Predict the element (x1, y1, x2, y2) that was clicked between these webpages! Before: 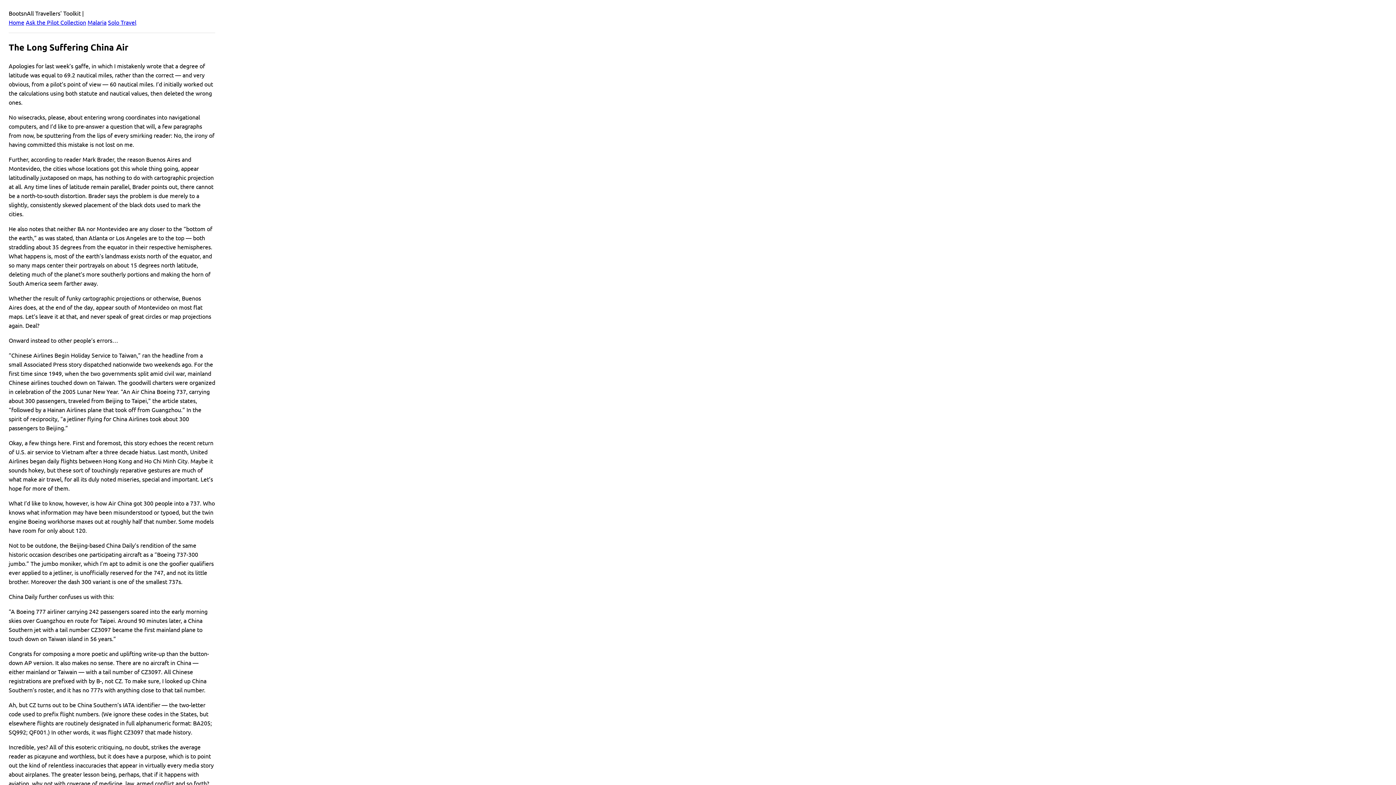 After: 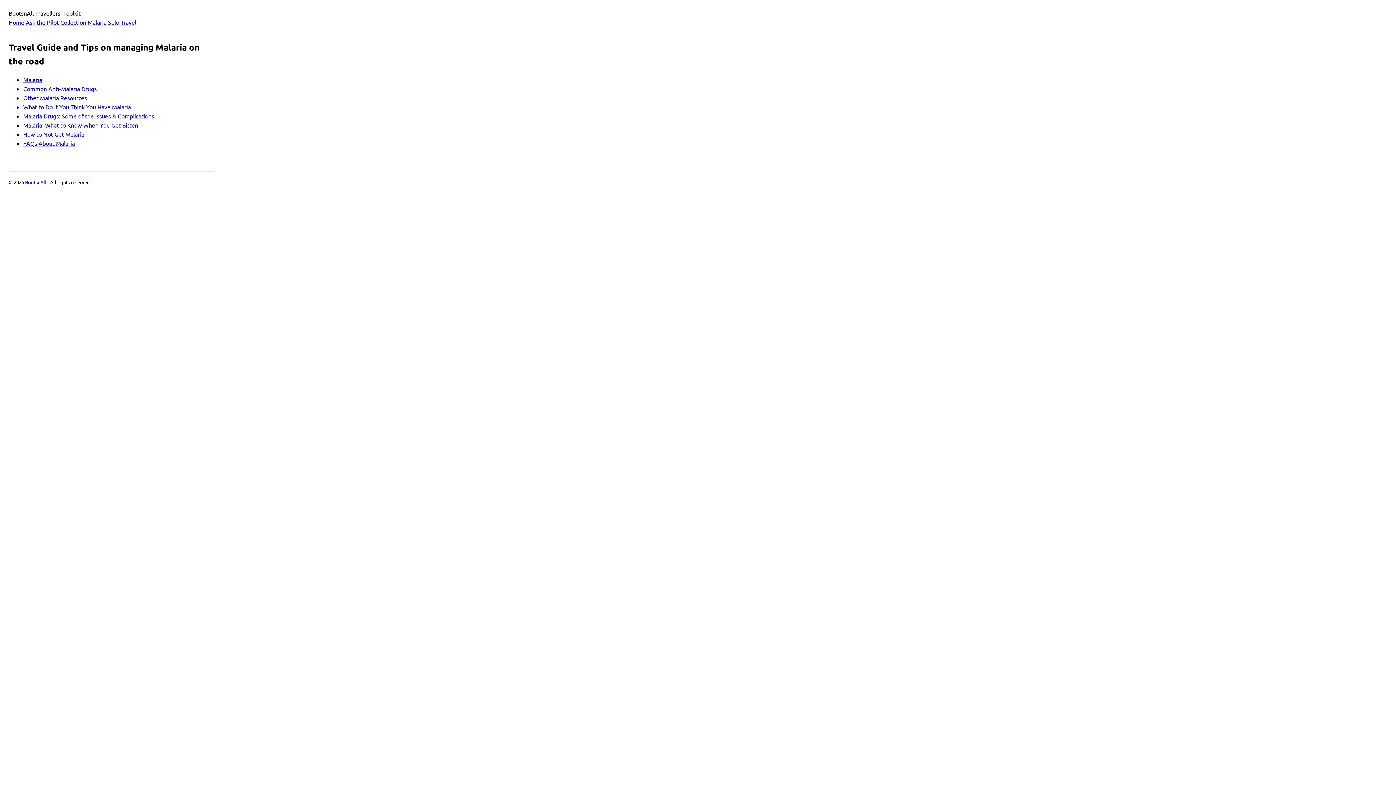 Action: label: Malaria bbox: (87, 18, 106, 25)